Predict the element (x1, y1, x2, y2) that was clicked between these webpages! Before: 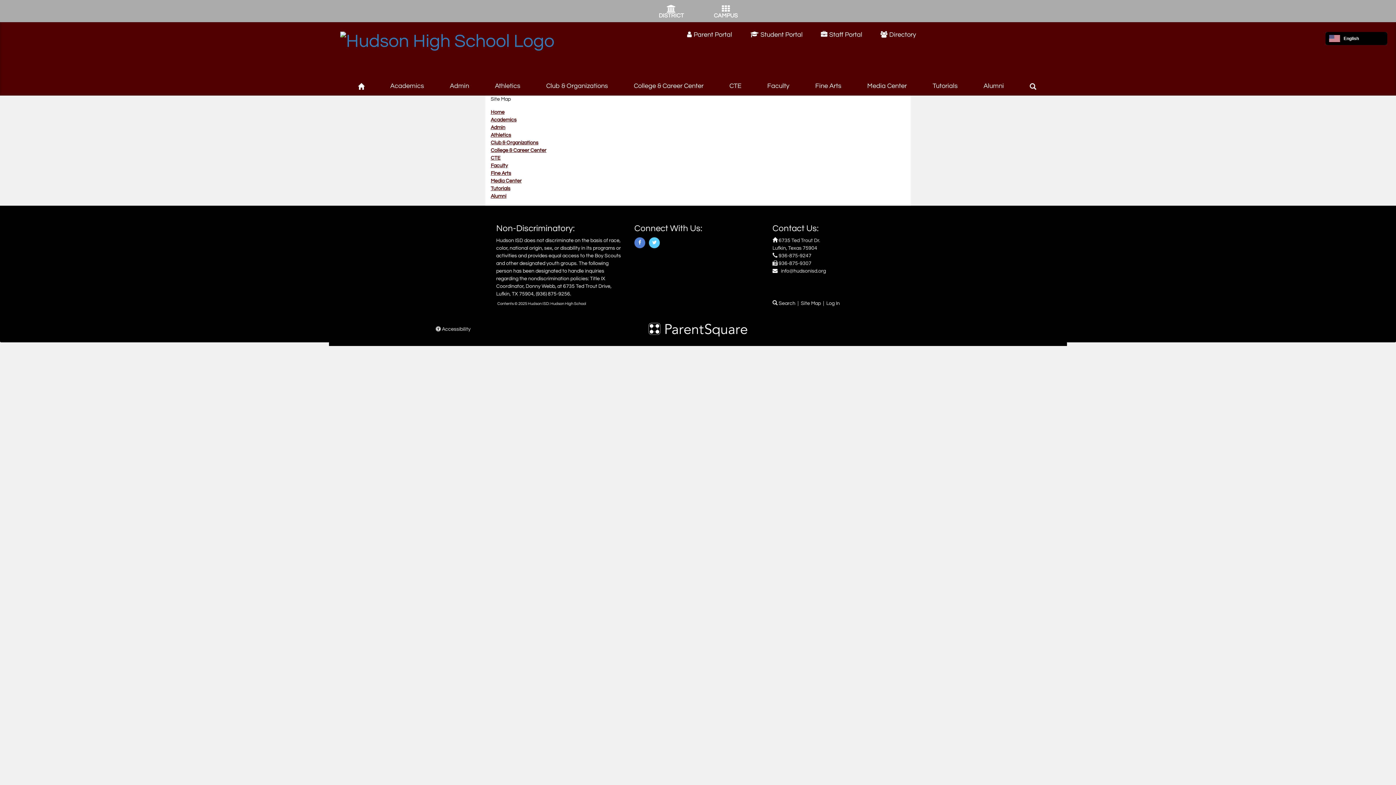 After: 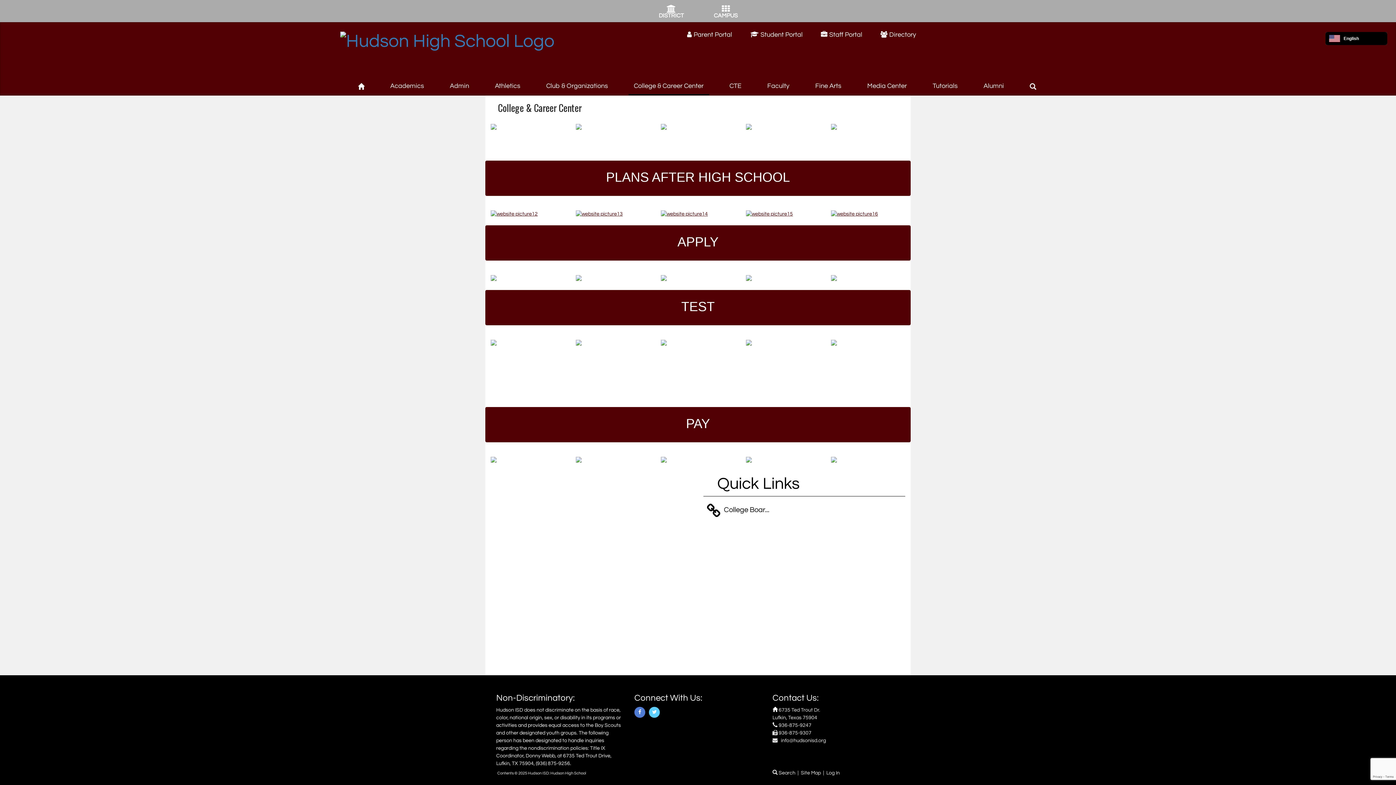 Action: bbox: (490, 148, 546, 153) label: College & Career Center